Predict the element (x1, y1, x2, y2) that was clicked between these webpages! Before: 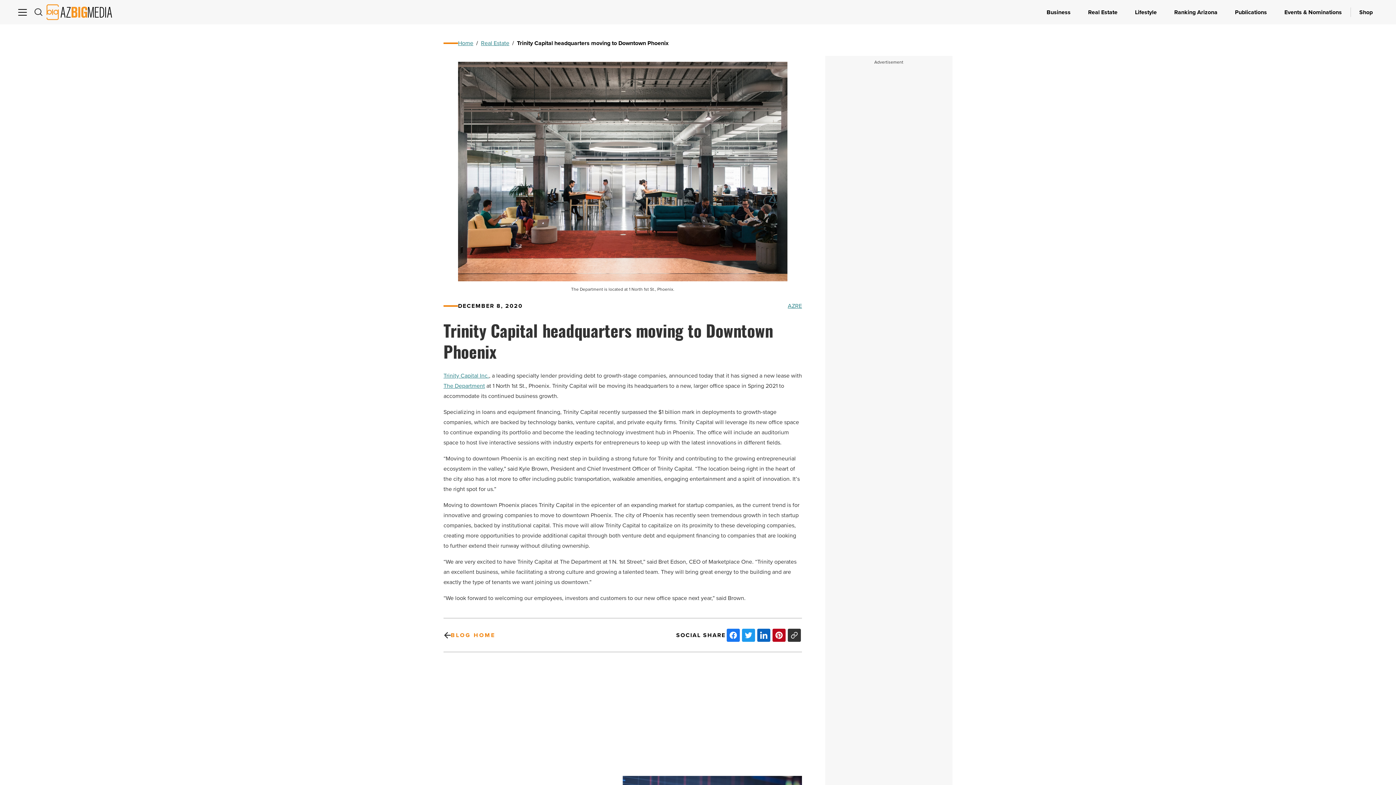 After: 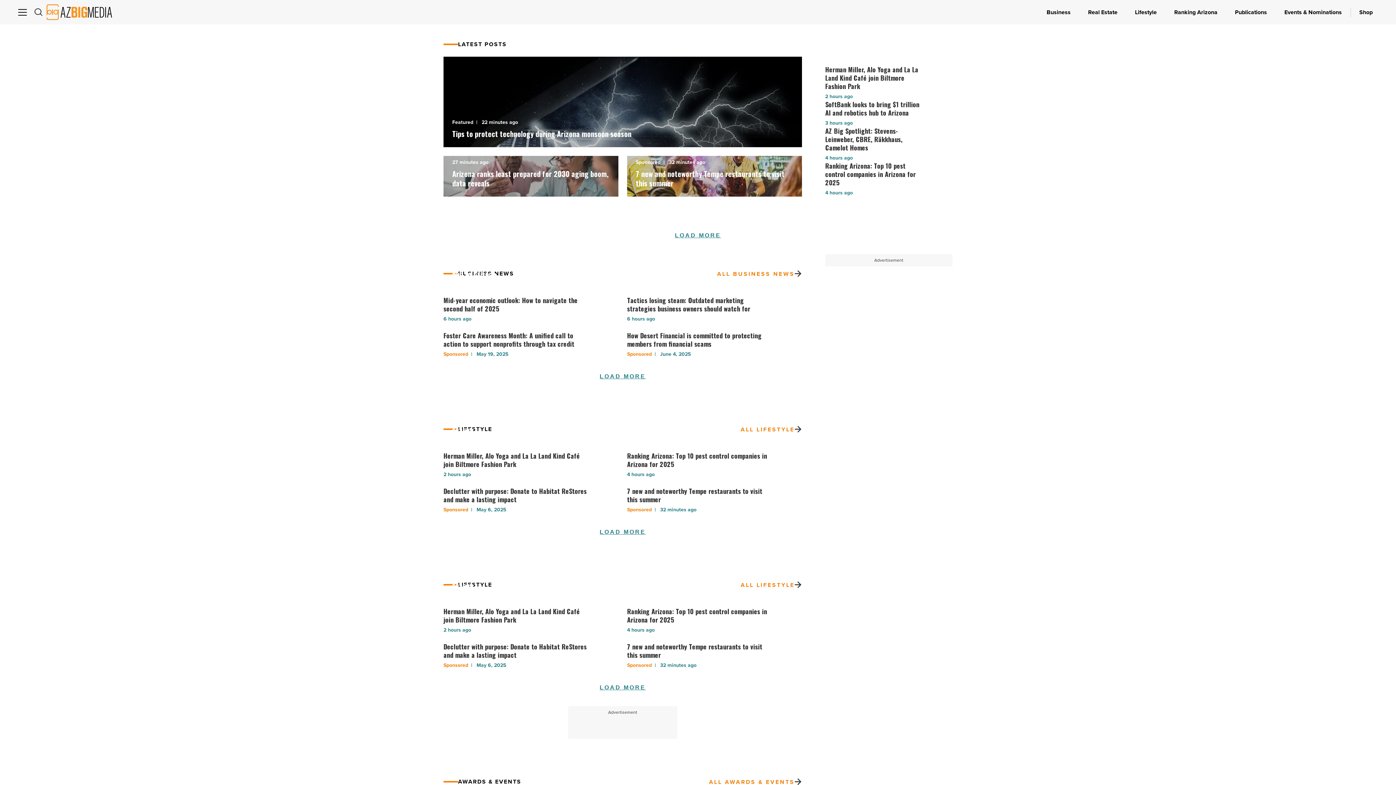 Action: label: BLOG HOME bbox: (443, 624, 496, 646)